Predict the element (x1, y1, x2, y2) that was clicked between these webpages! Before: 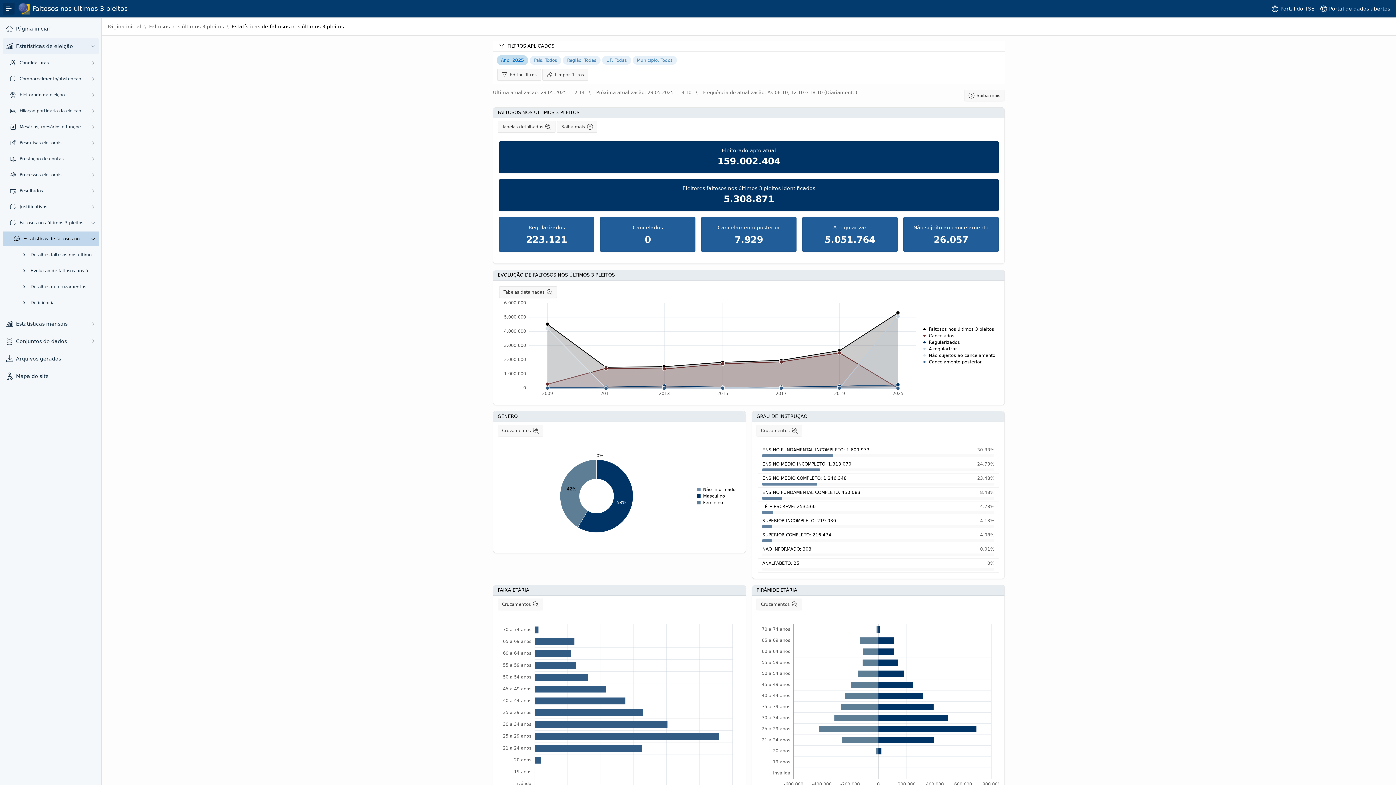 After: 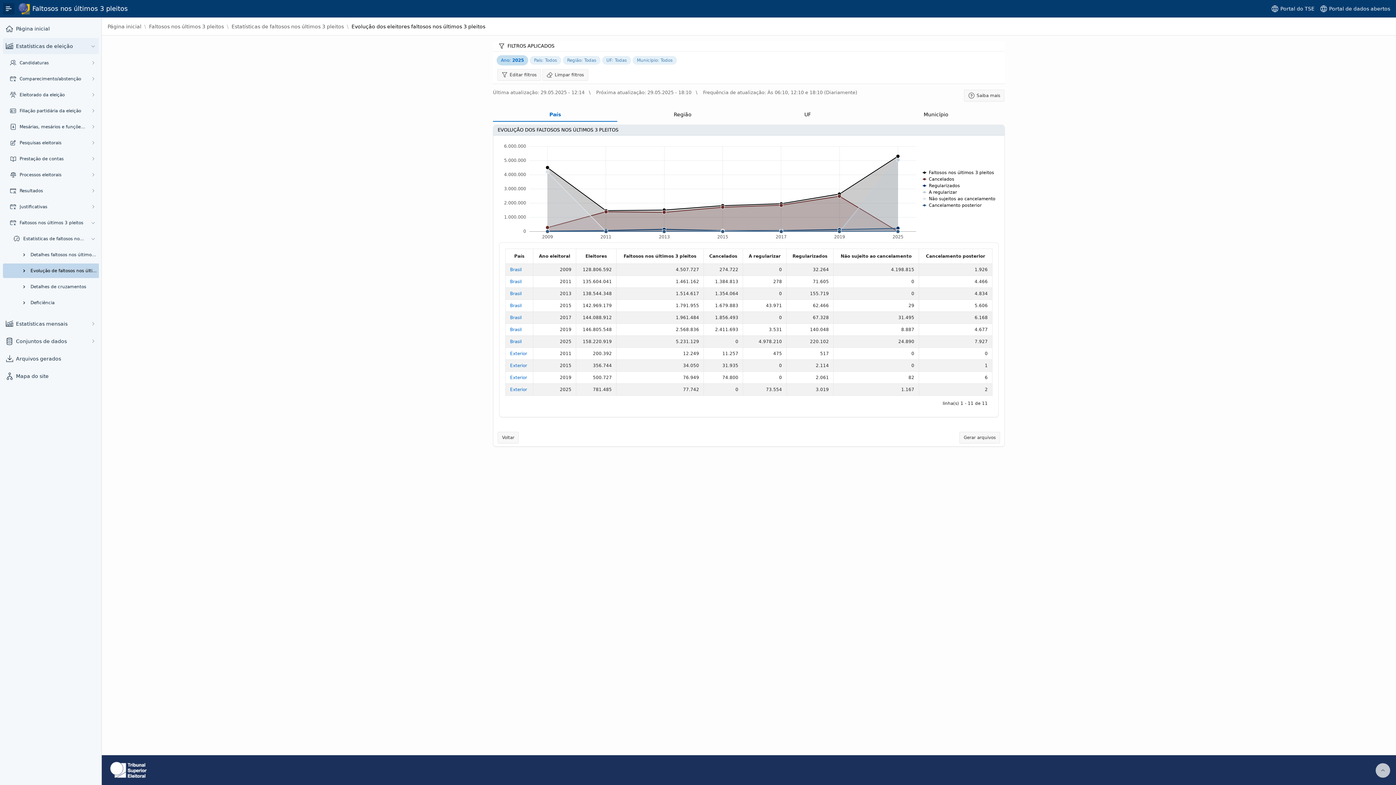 Action: label: Tabelas detalhadas bbox: (499, 286, 557, 298)